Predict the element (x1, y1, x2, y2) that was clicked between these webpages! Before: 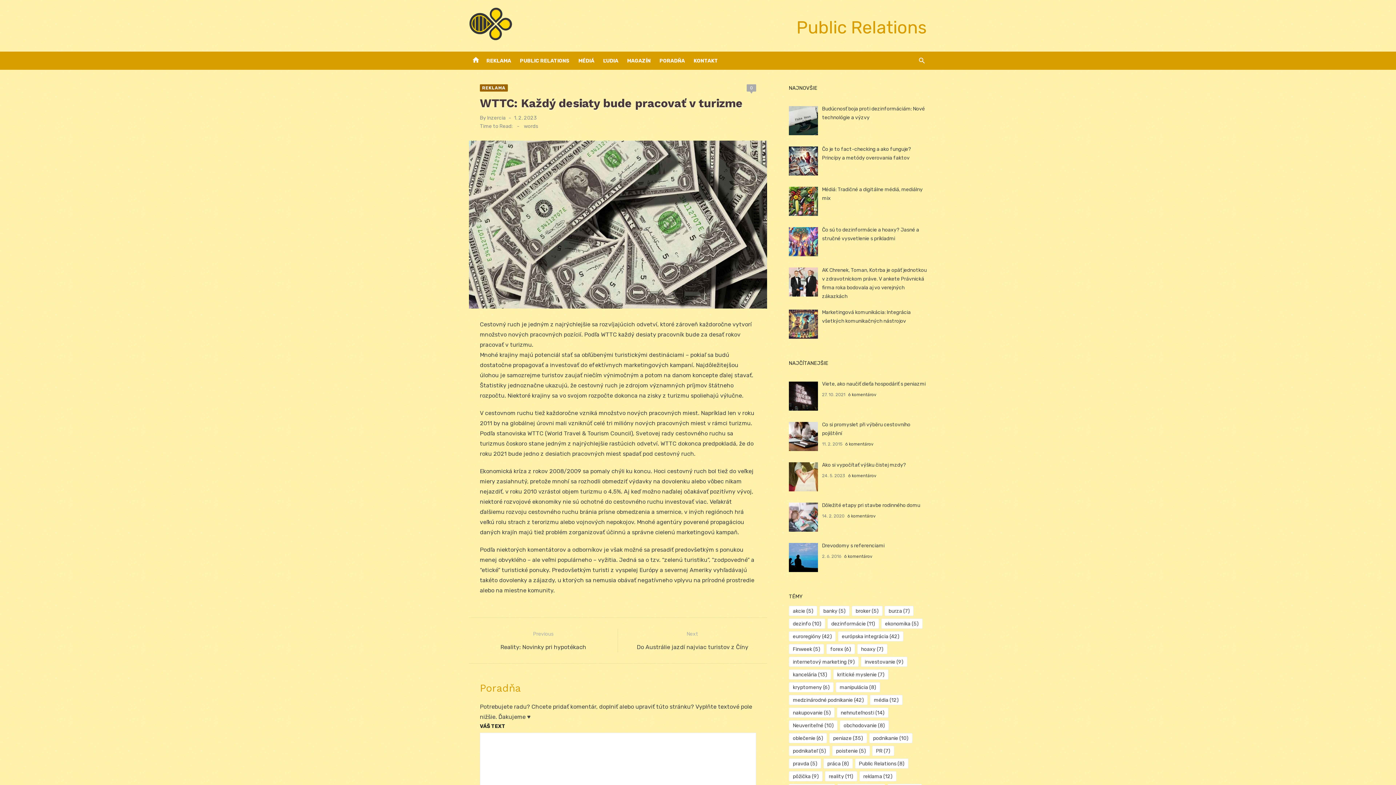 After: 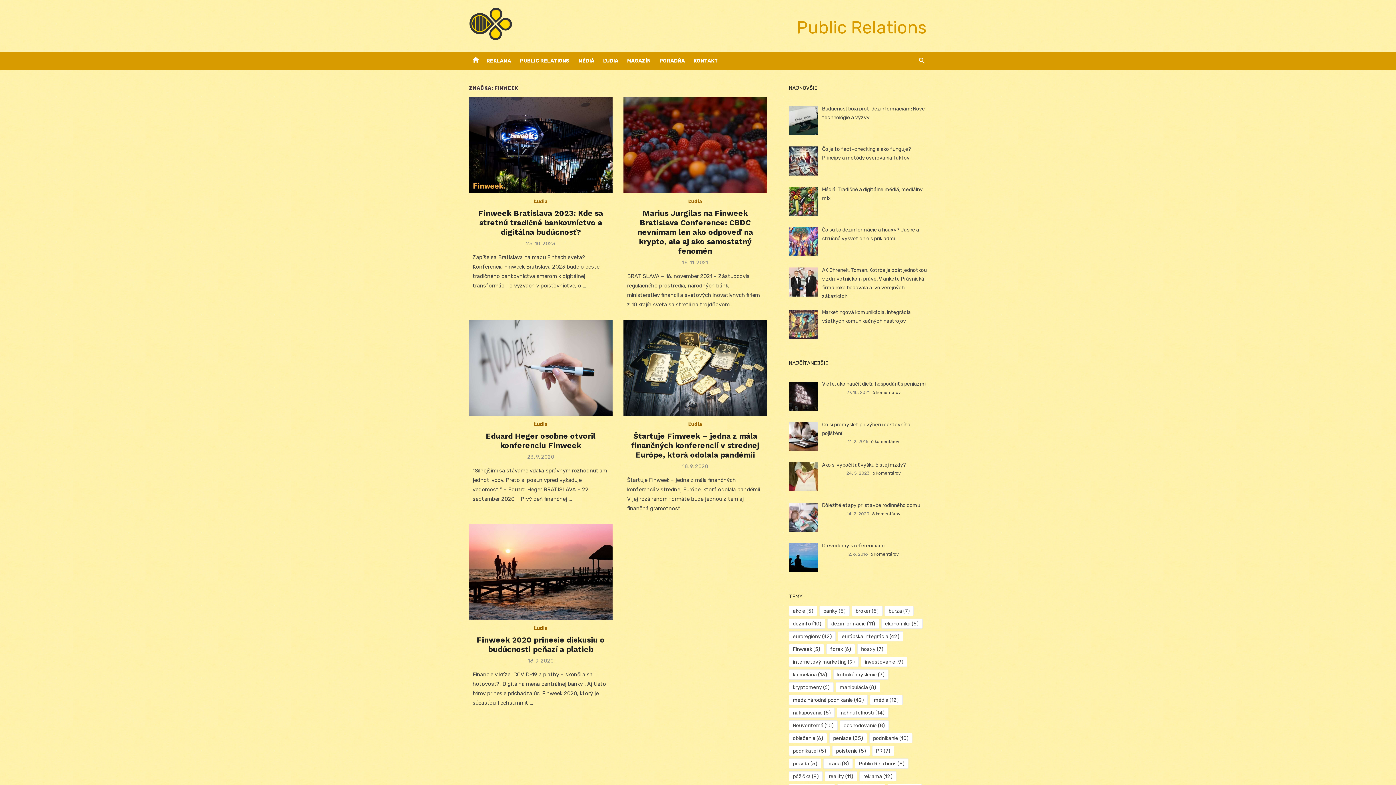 Action: bbox: (789, 644, 824, 654) label: Finweek (5 položiek)